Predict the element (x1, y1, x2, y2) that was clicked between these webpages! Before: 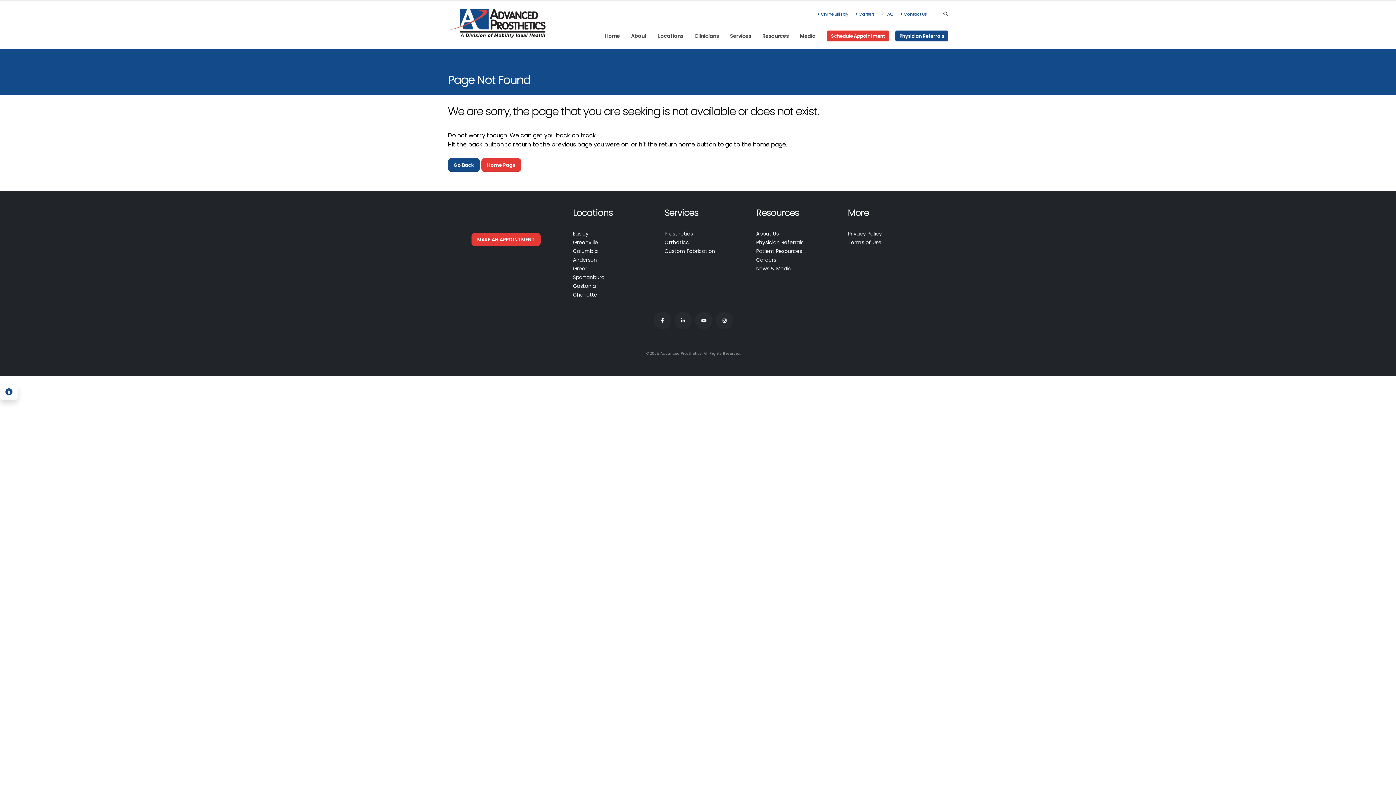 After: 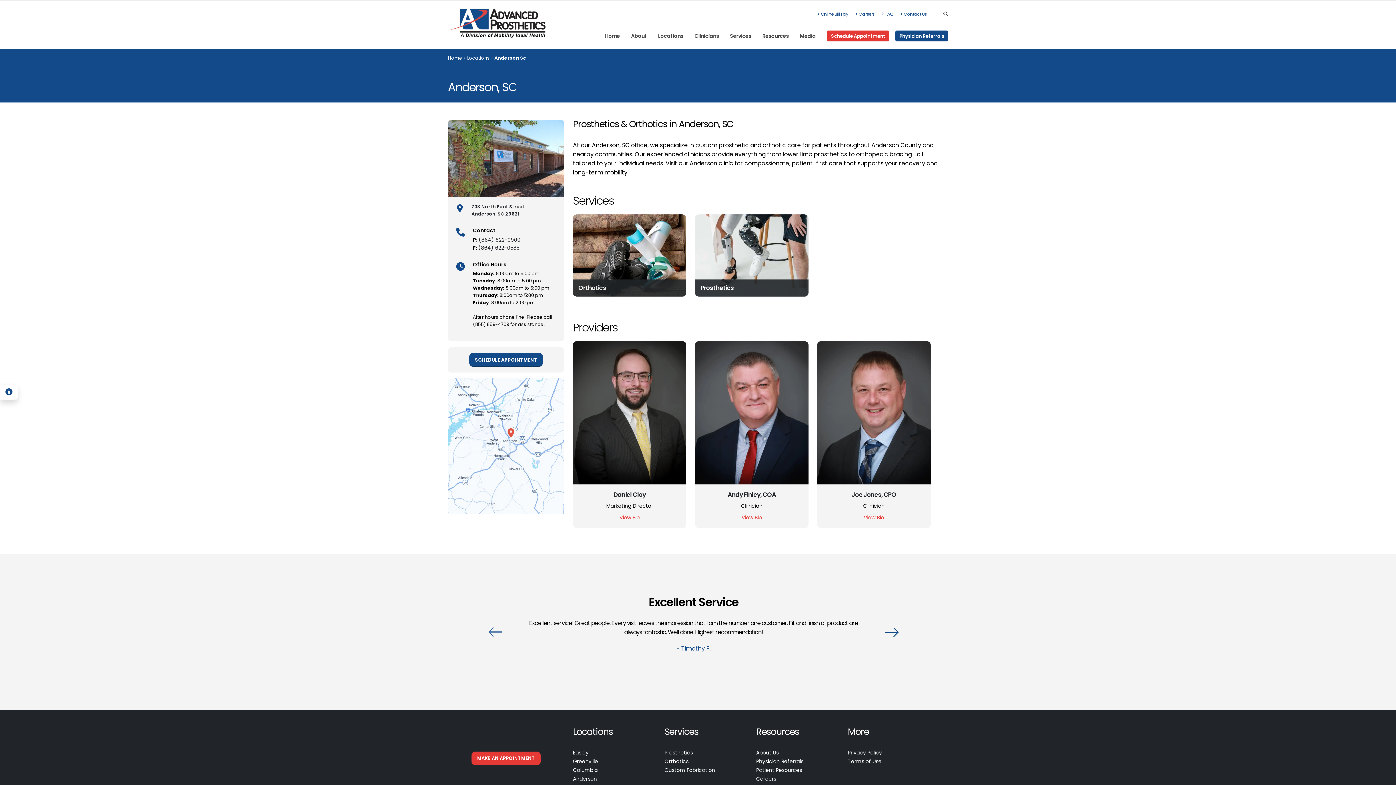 Action: label: Anderson bbox: (573, 256, 597, 263)